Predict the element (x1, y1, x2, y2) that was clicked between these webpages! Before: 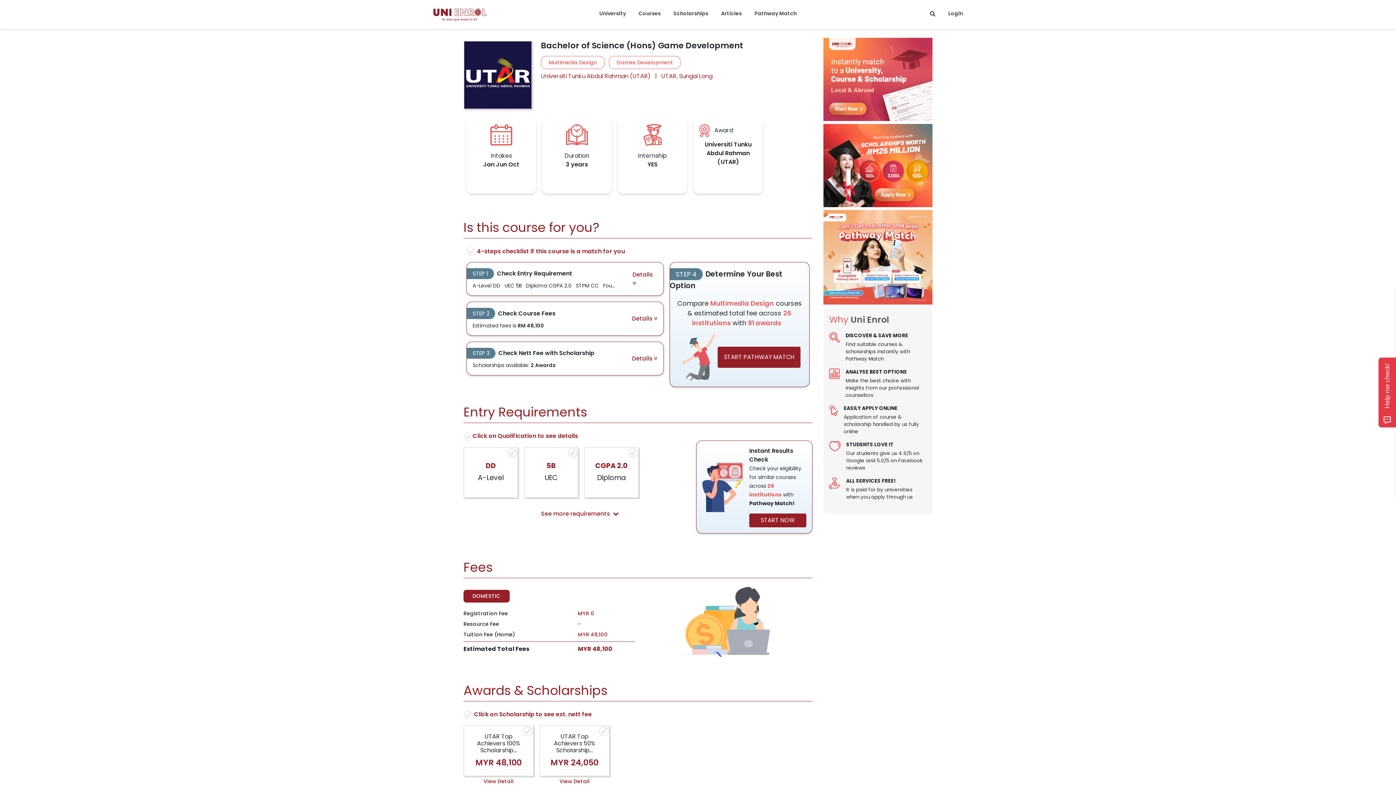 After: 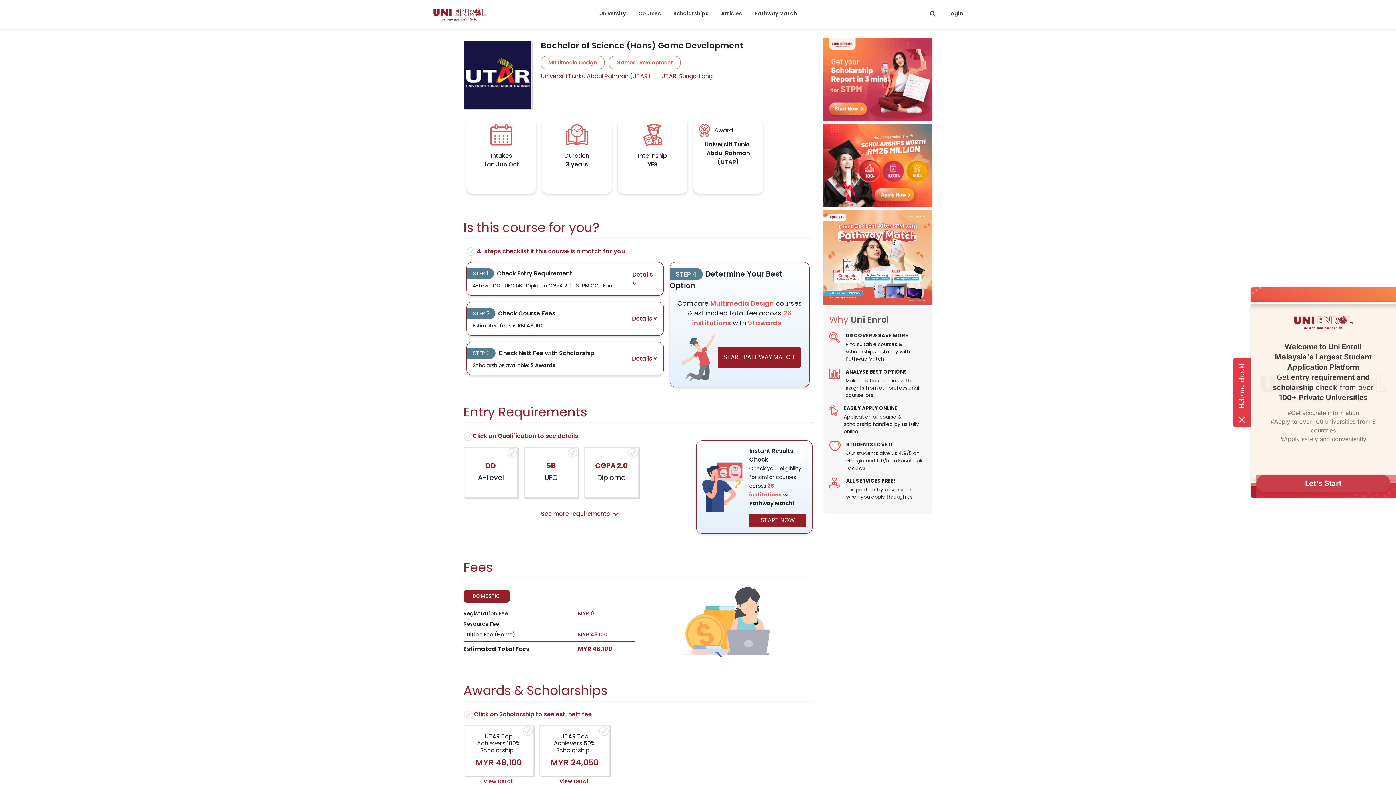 Action: bbox: (1378, 357, 1396, 427) label: Help me check!